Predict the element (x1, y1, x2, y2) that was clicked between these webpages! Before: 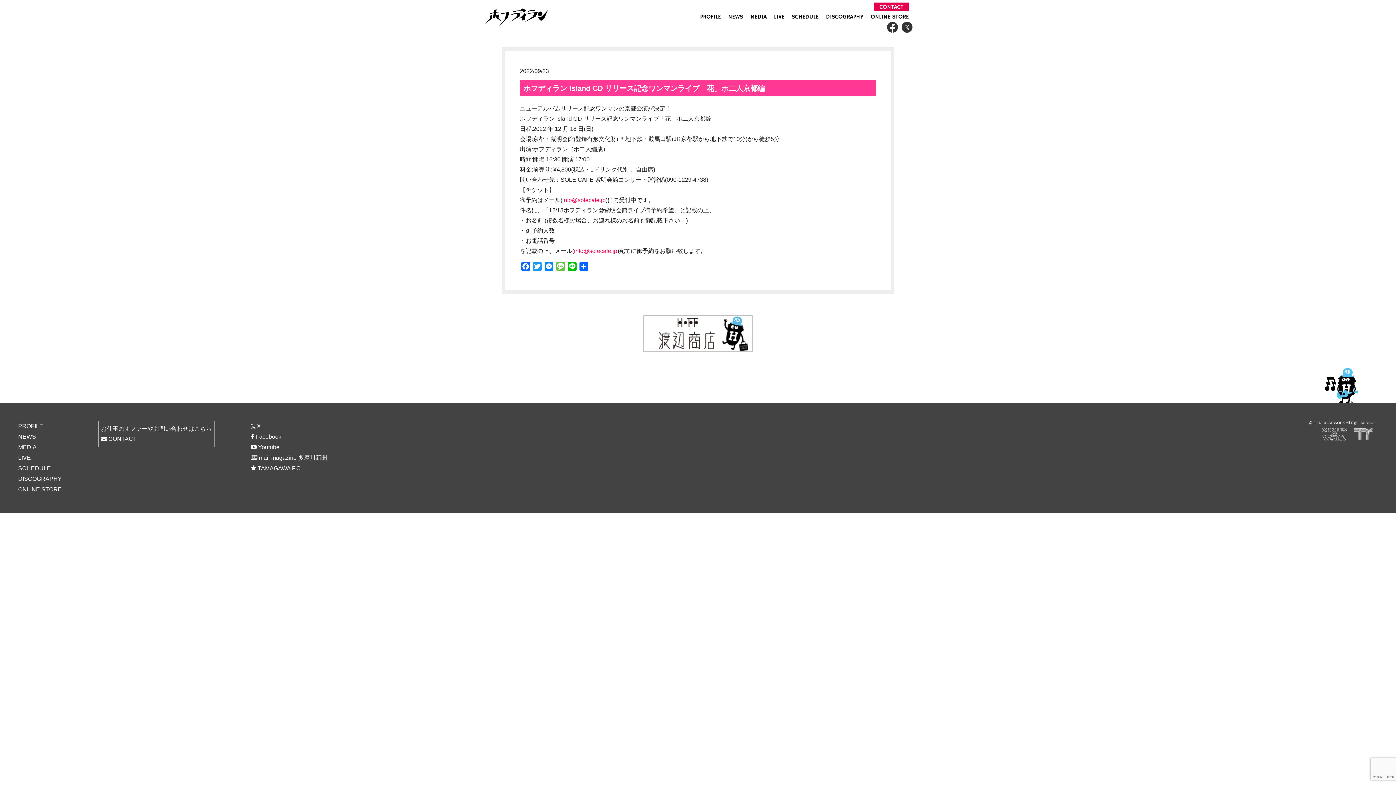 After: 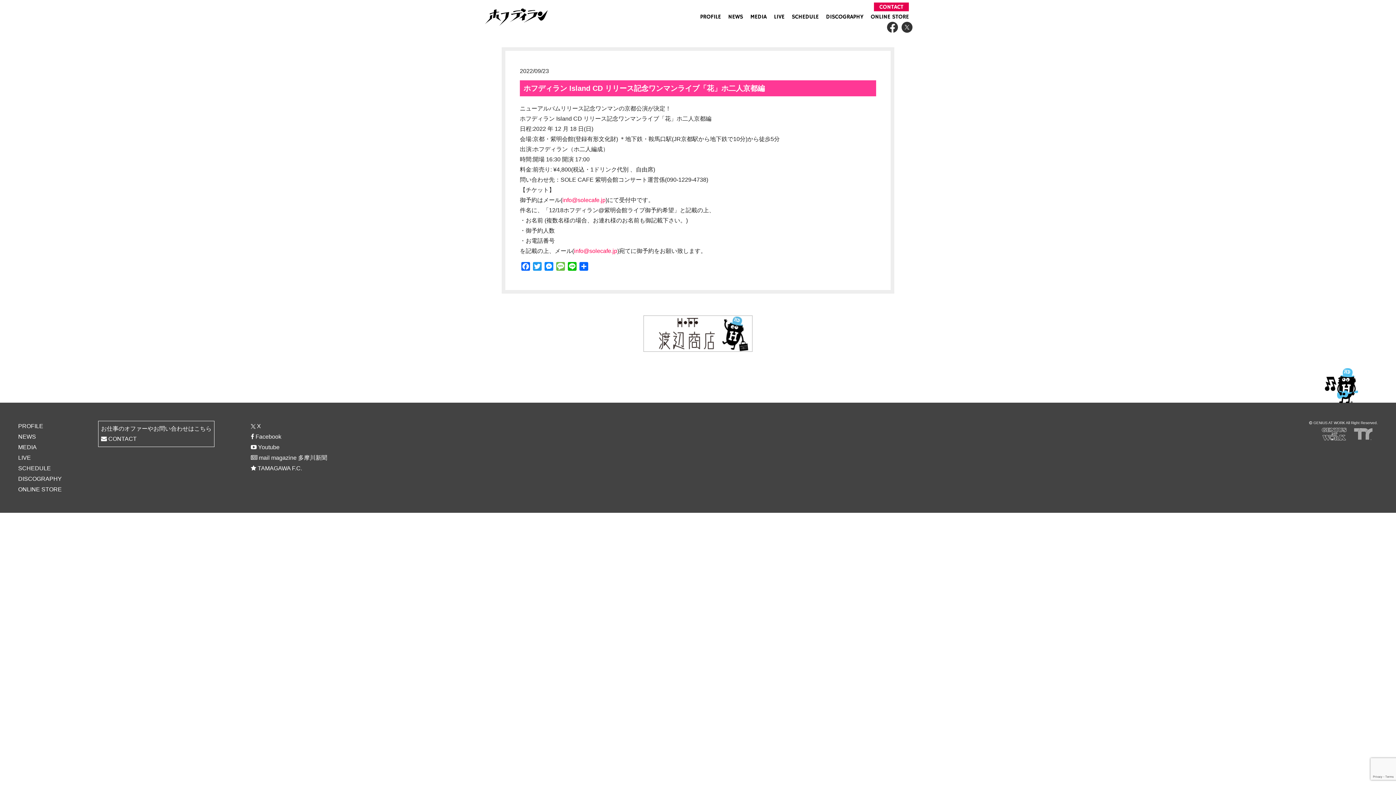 Action: label:  Youtube bbox: (250, 442, 279, 452)